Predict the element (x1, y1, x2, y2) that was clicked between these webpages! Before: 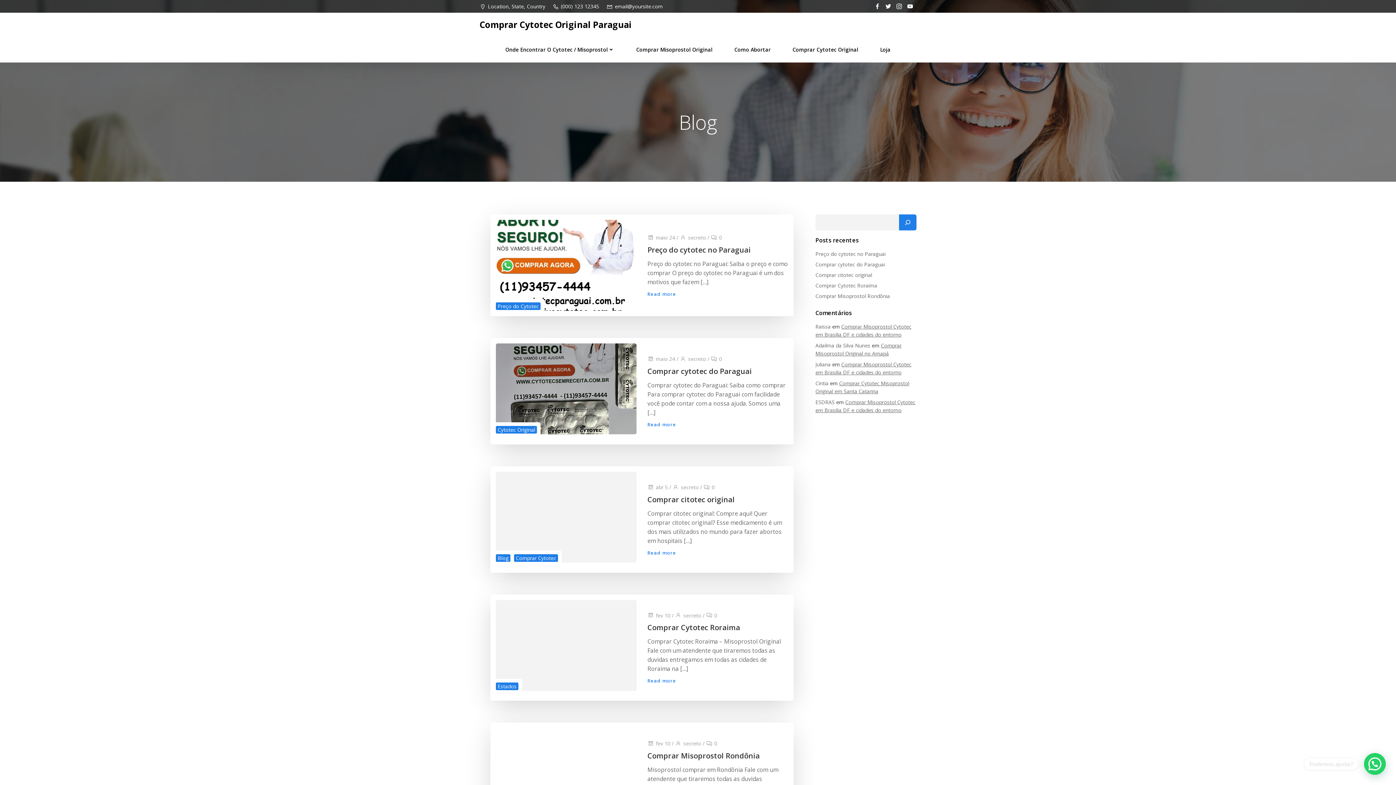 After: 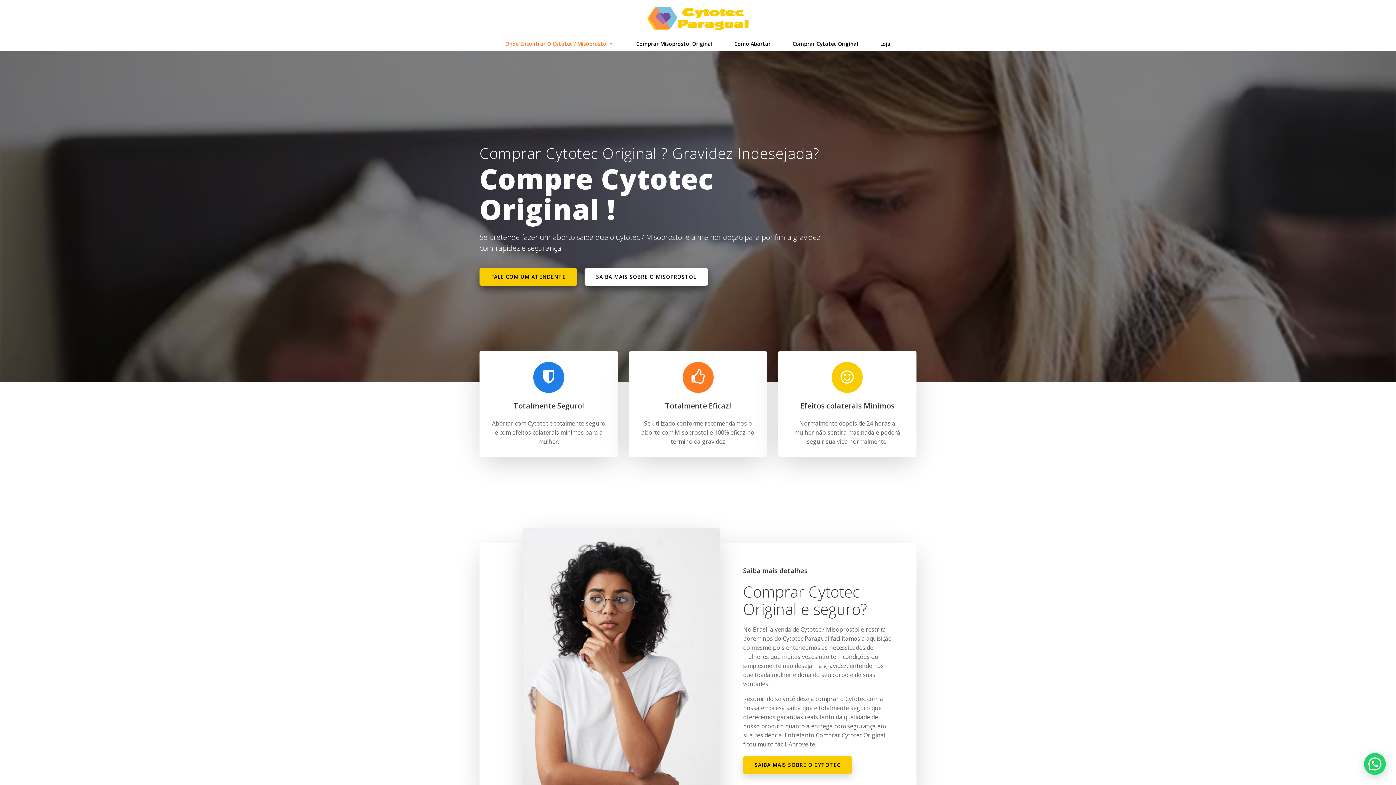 Action: label: Comprar Cytotec Original Paraguai bbox: (479, 18, 632, 31)